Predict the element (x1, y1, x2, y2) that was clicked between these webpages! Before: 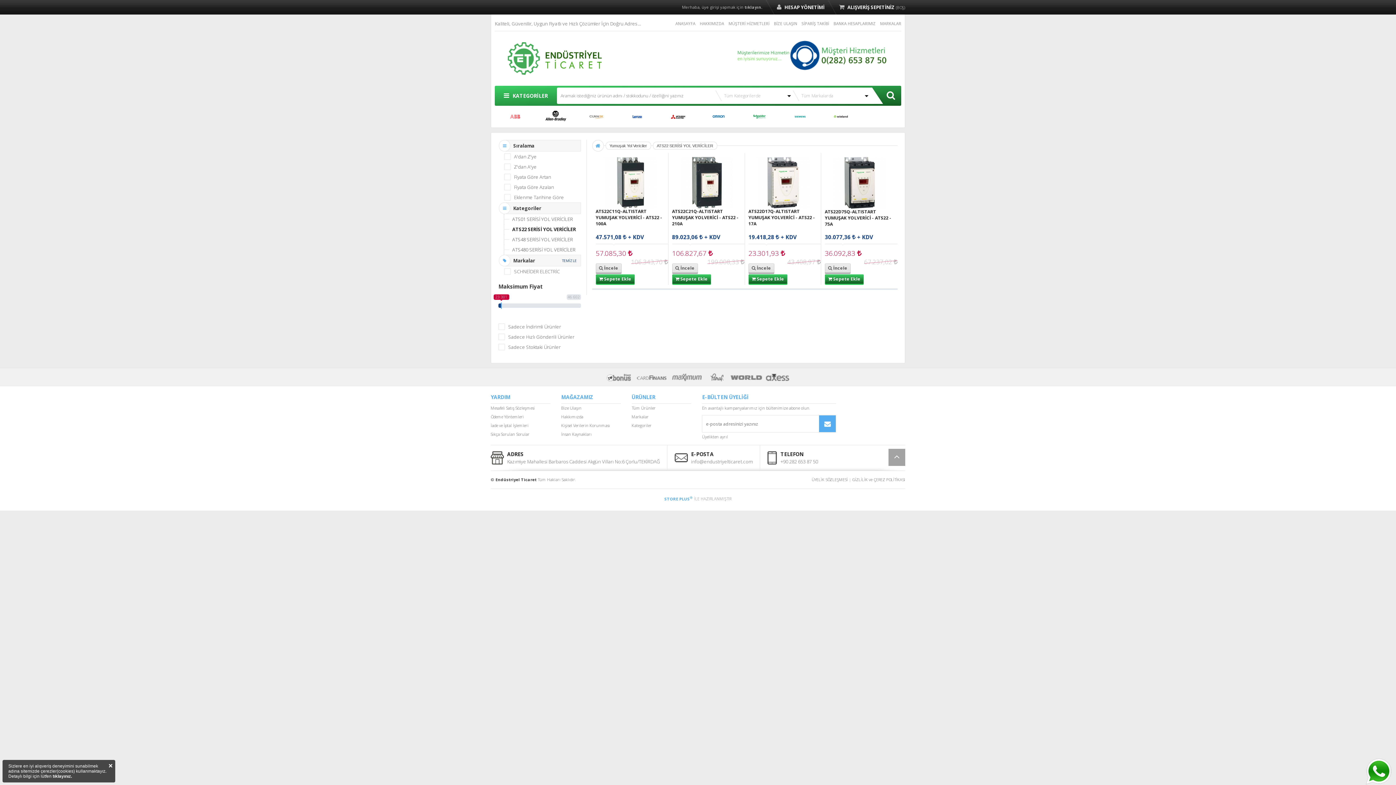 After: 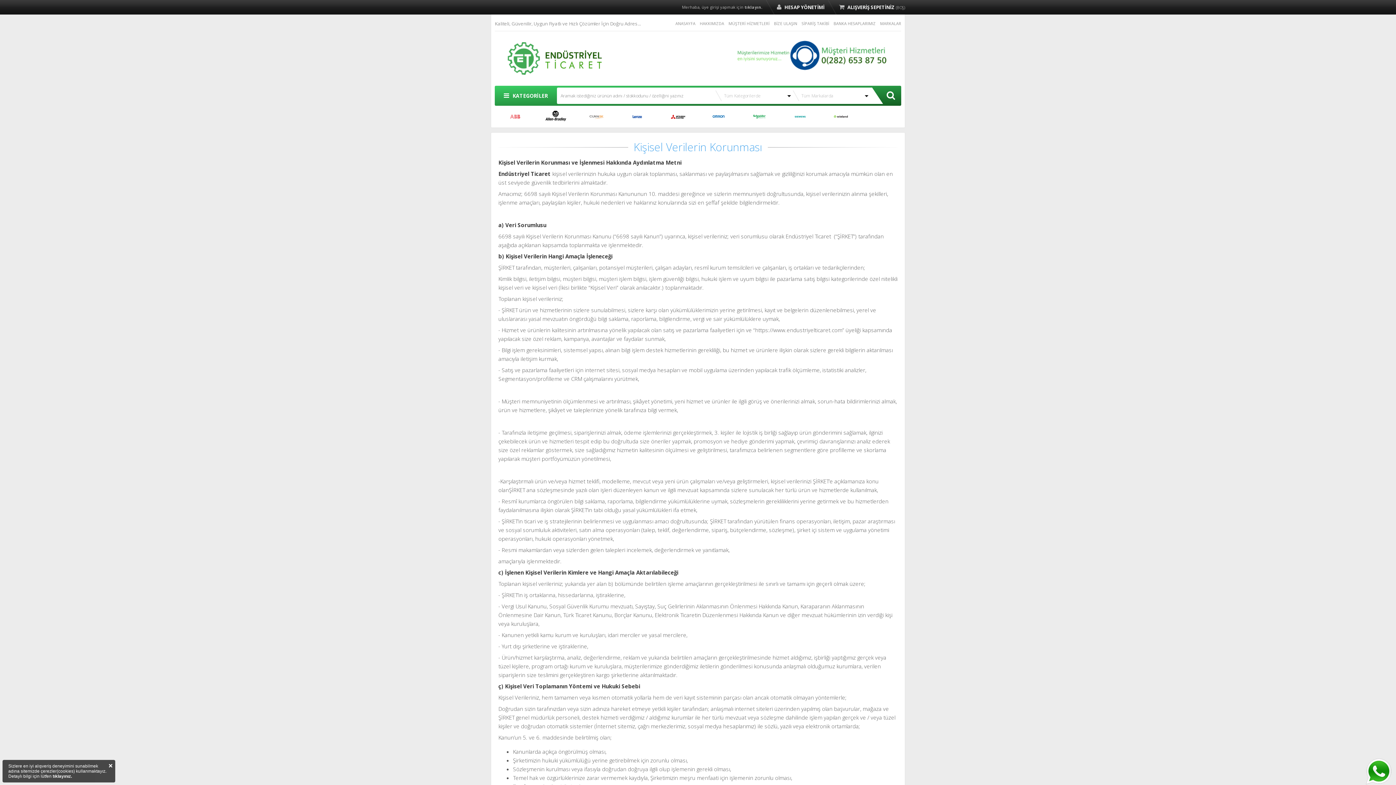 Action: bbox: (561, 421, 620, 430) label: Kişisel Verilerin Korunması